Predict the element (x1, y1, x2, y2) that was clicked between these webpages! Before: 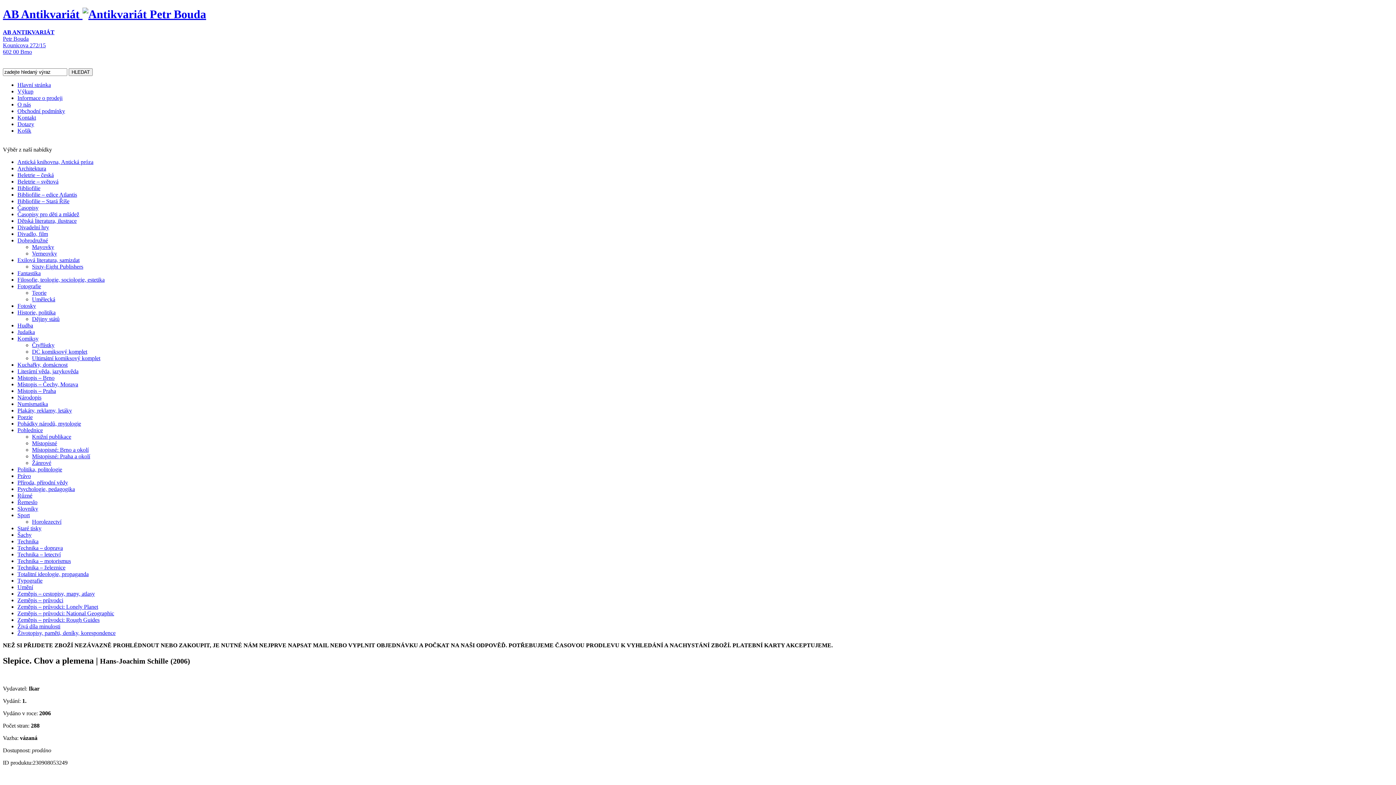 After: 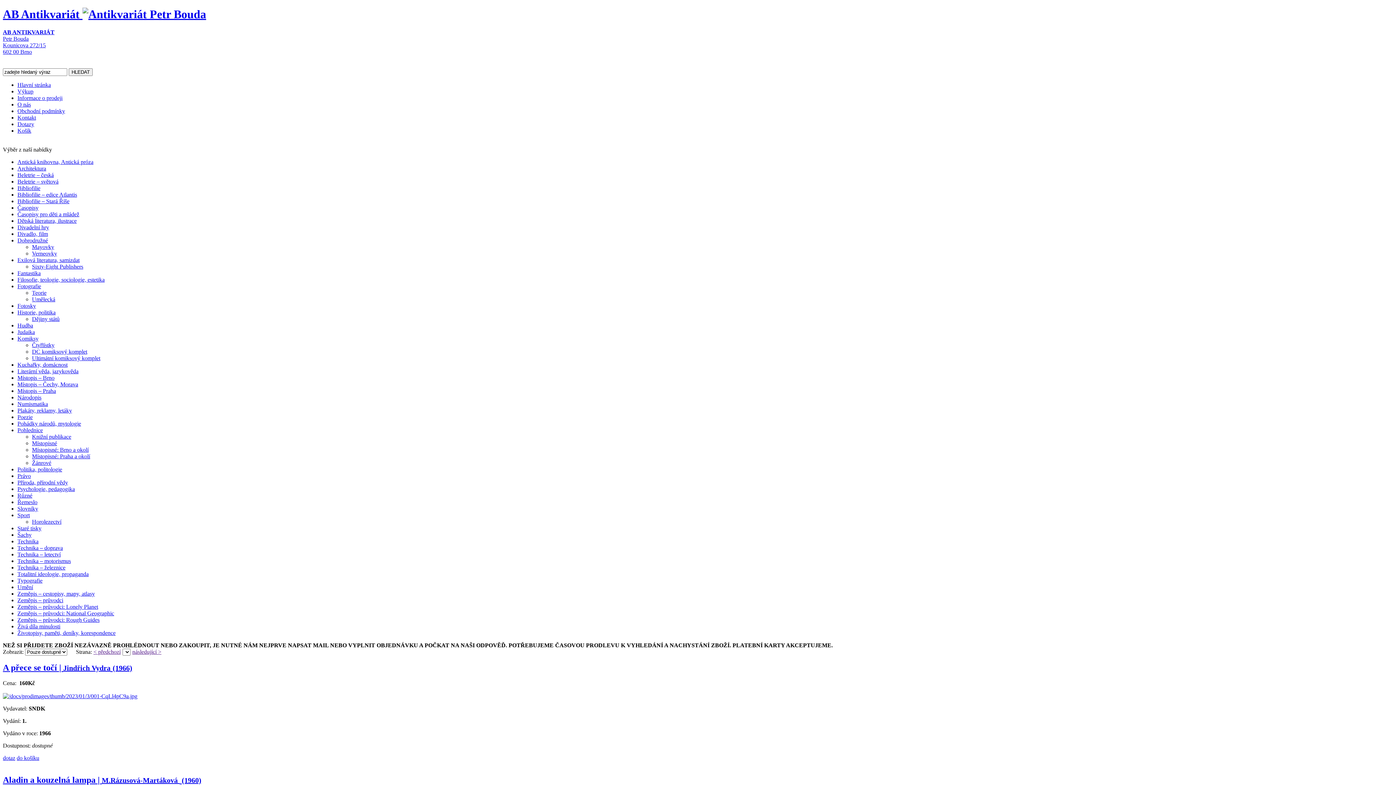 Action: label: Dětská literatura, ilustrace bbox: (17, 217, 76, 223)